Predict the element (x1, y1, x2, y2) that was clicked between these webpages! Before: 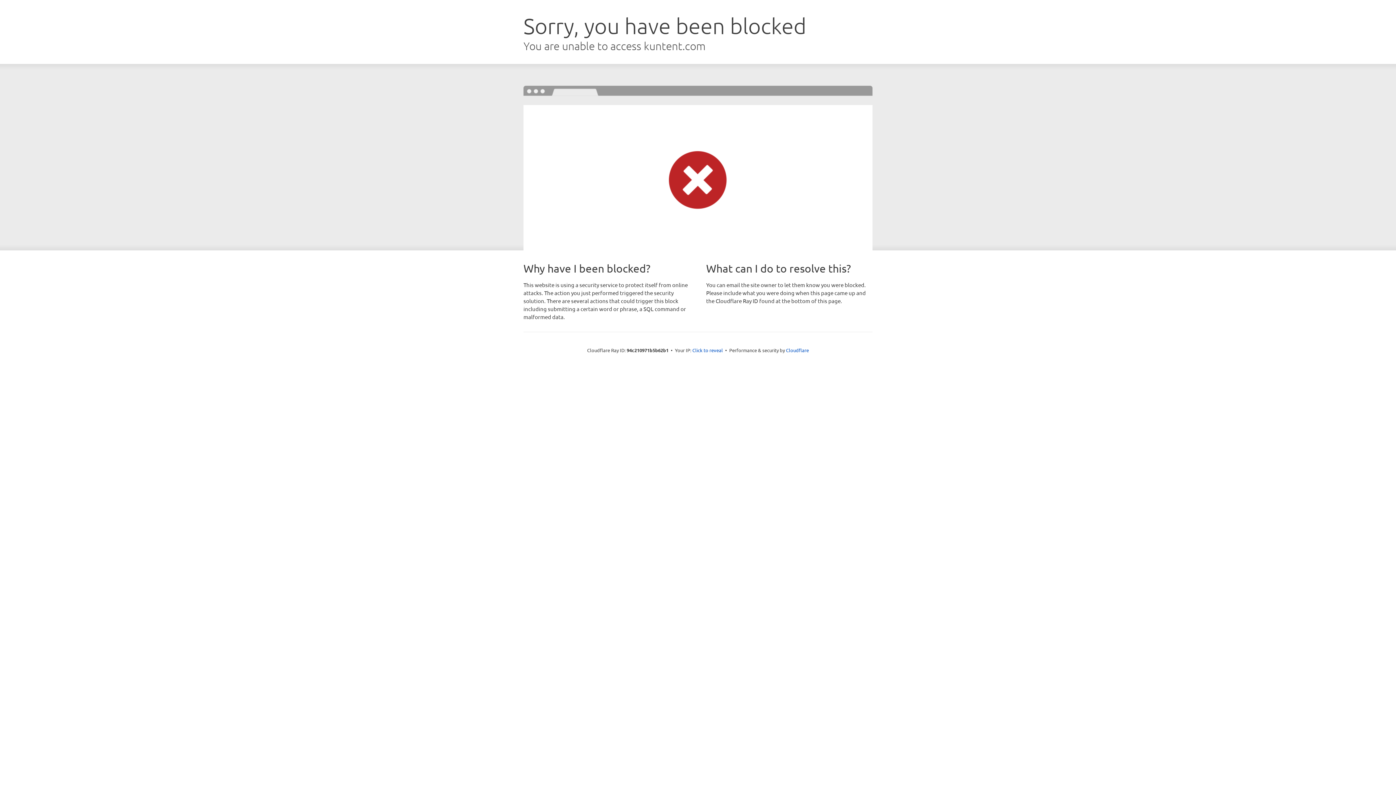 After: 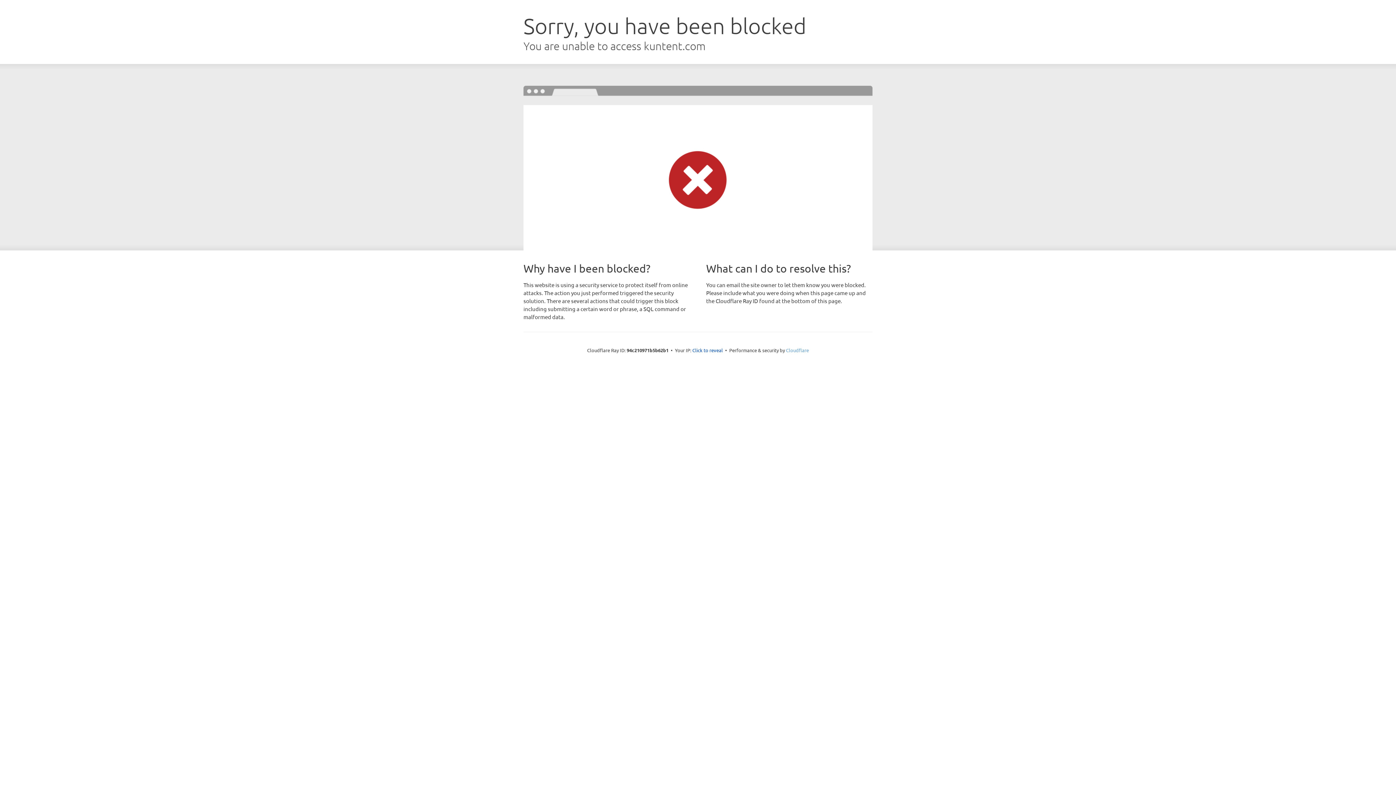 Action: bbox: (786, 347, 809, 353) label: Cloudflare